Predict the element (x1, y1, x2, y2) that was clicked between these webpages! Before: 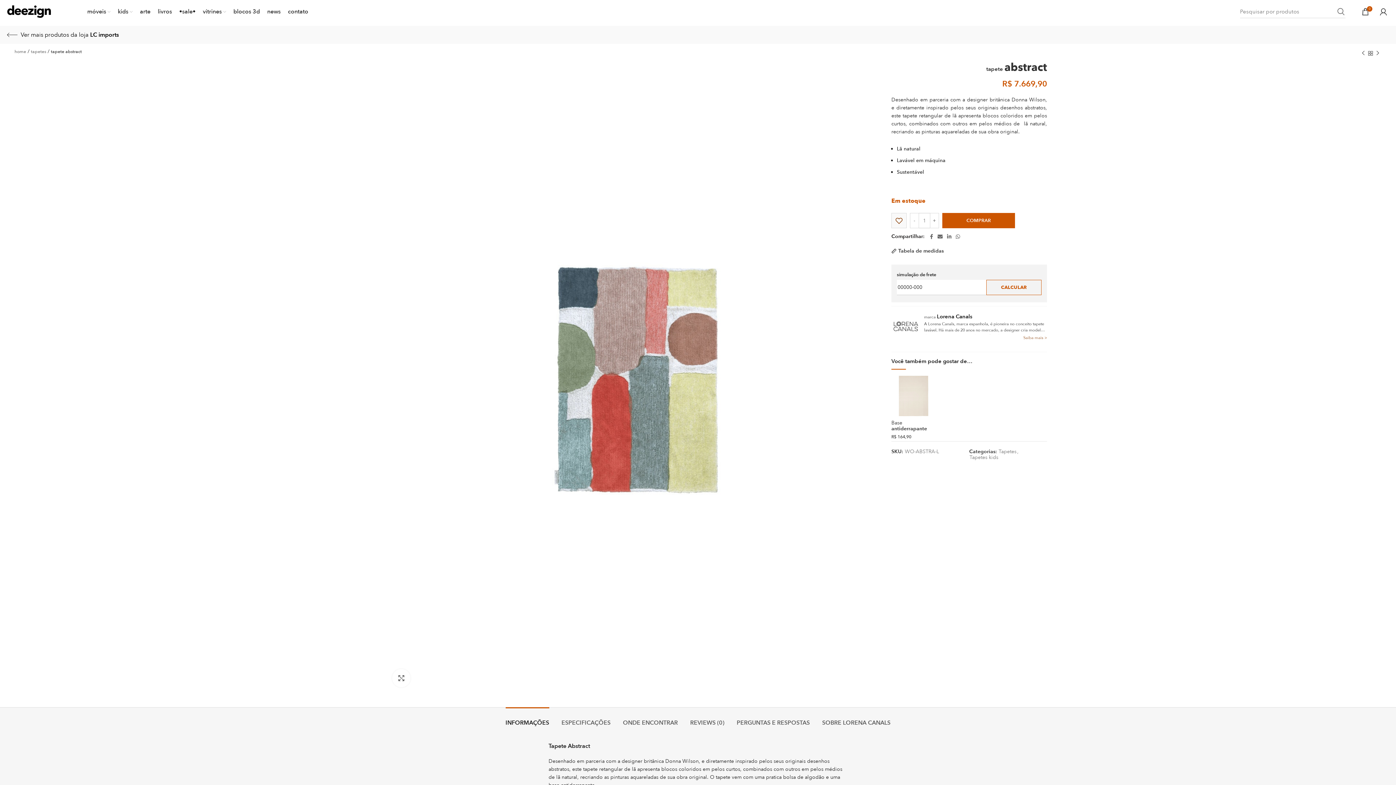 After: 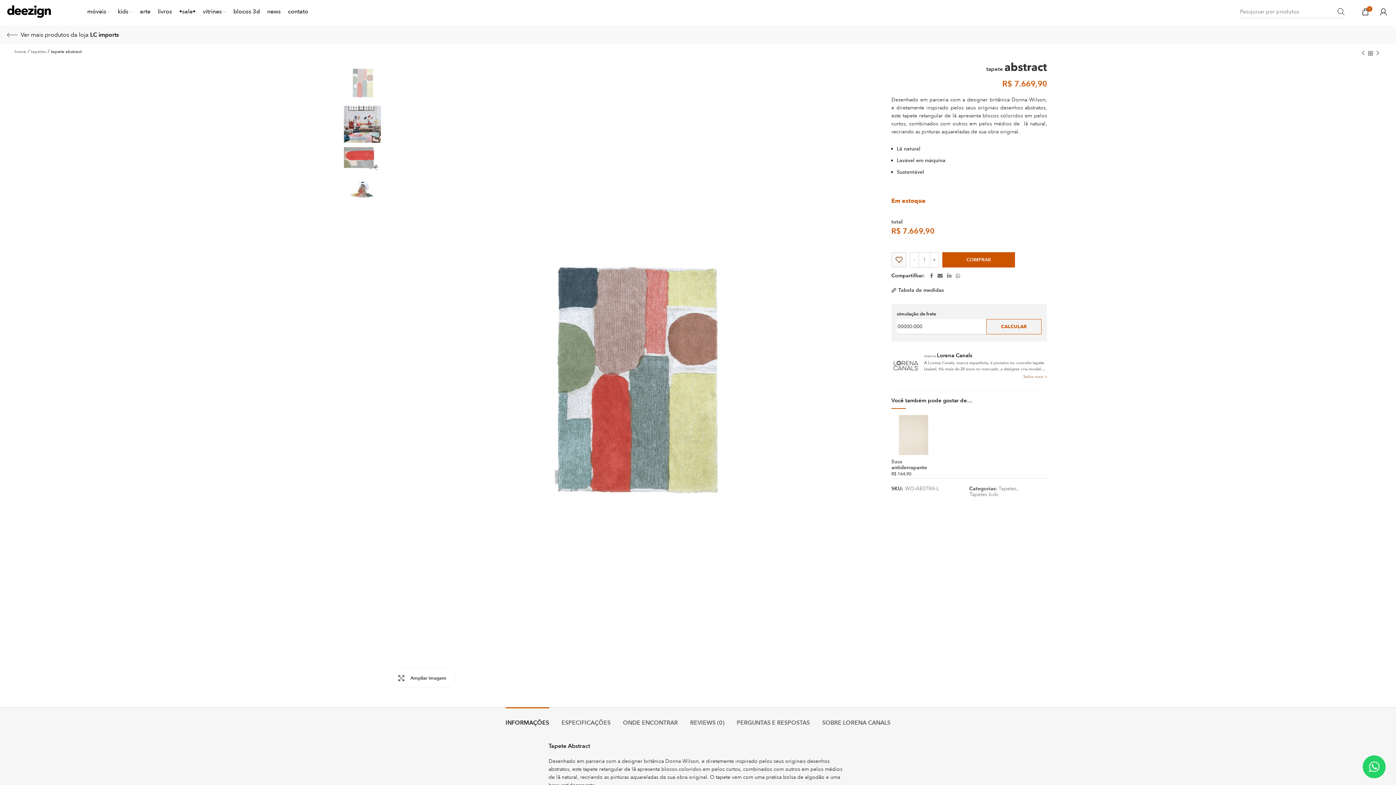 Action: bbox: (392, 669, 410, 687) label: Ampliar imagem